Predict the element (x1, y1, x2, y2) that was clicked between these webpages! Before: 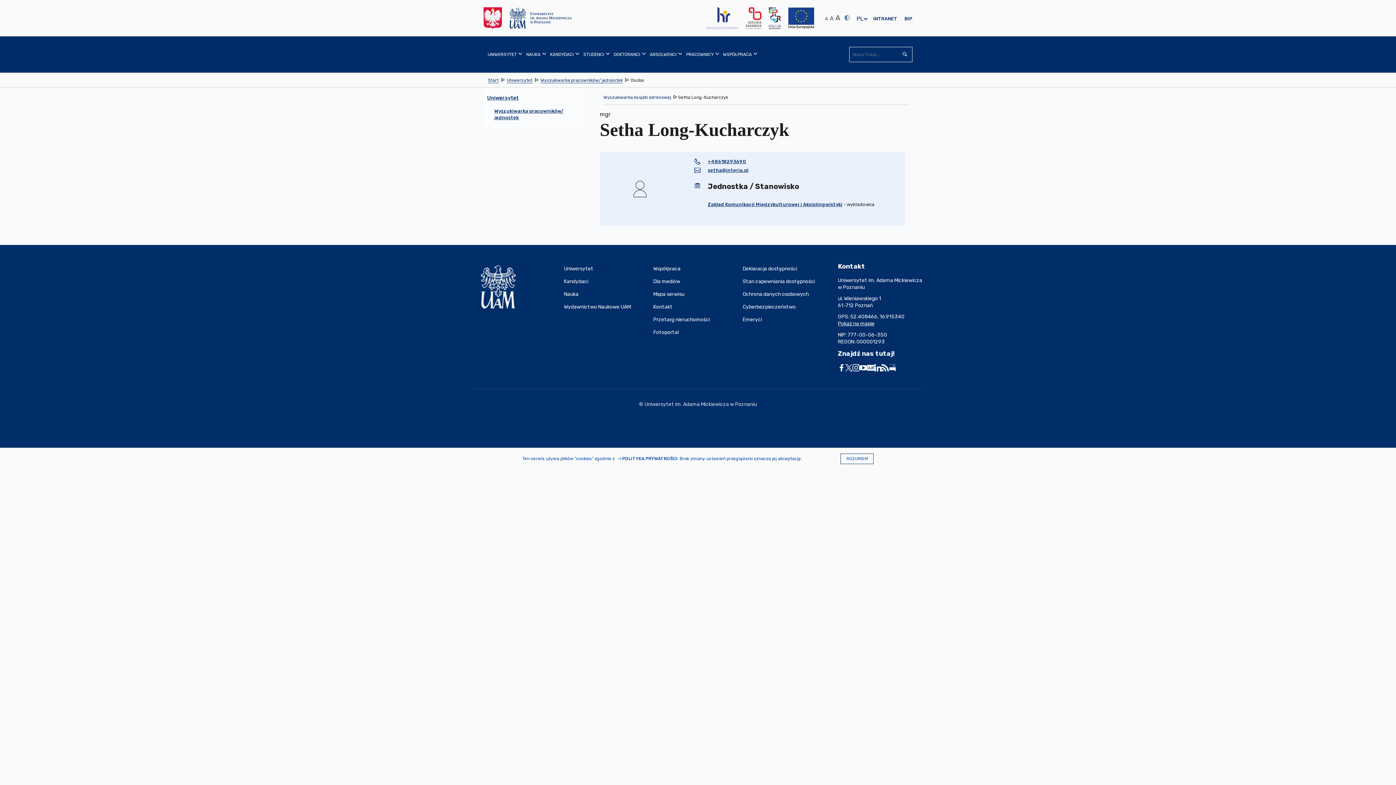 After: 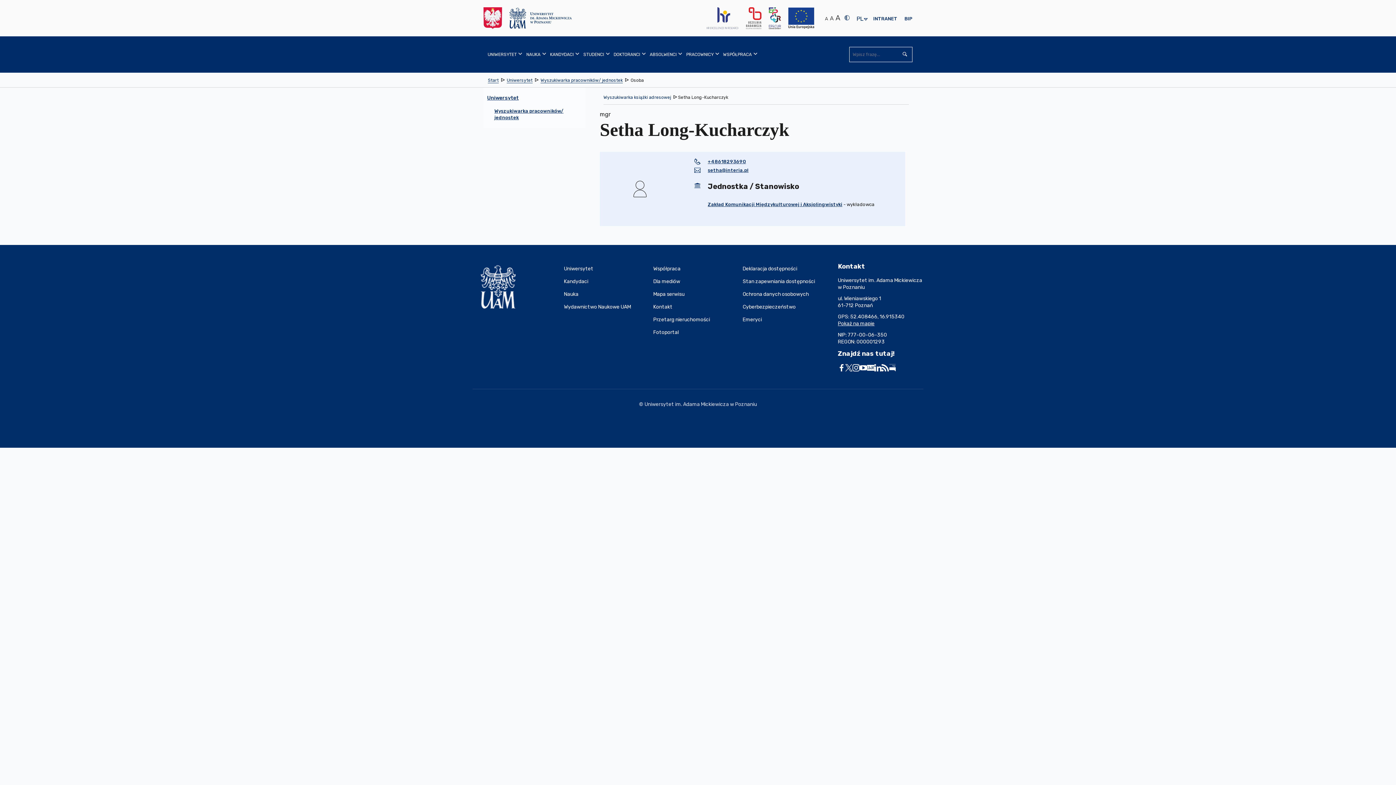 Action: label: ROZUMIEM bbox: (840, 453, 873, 464)